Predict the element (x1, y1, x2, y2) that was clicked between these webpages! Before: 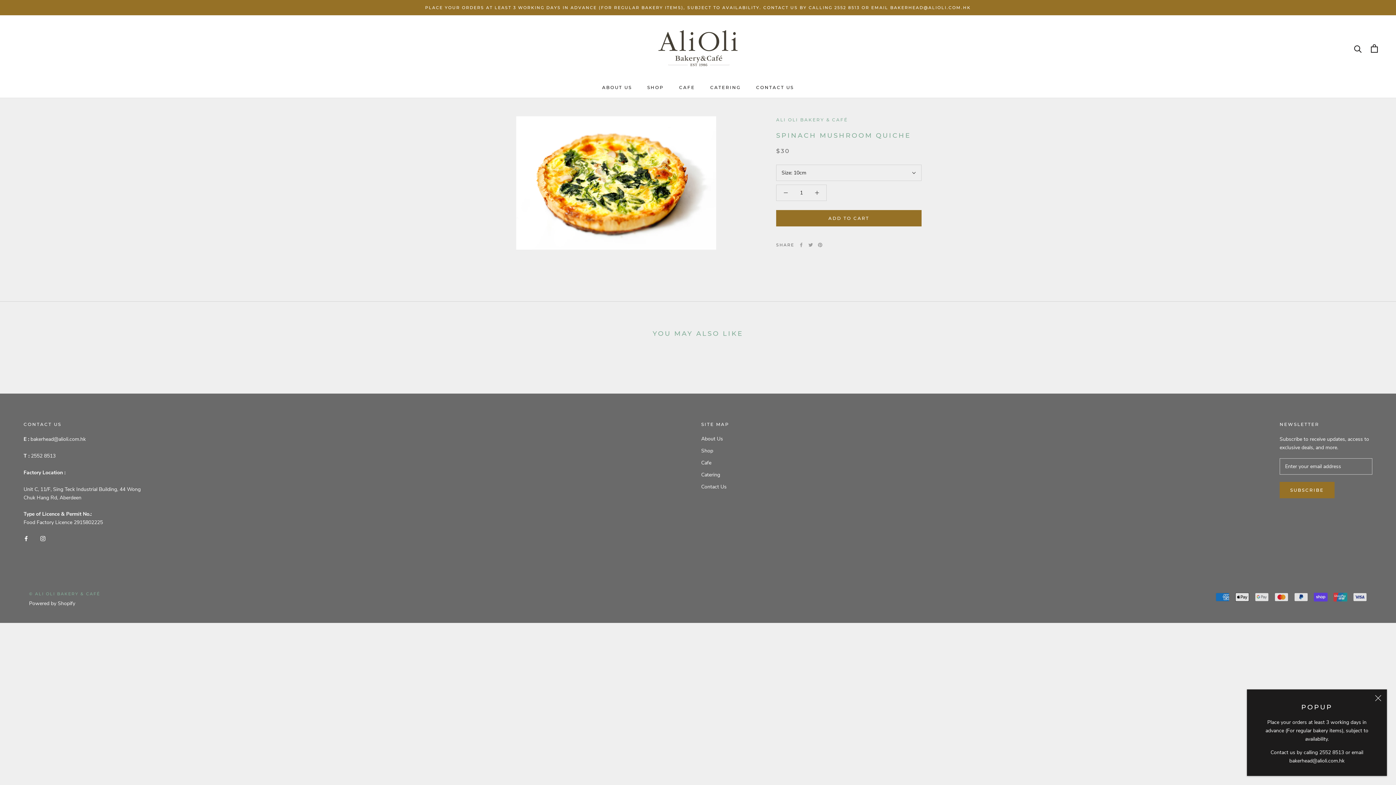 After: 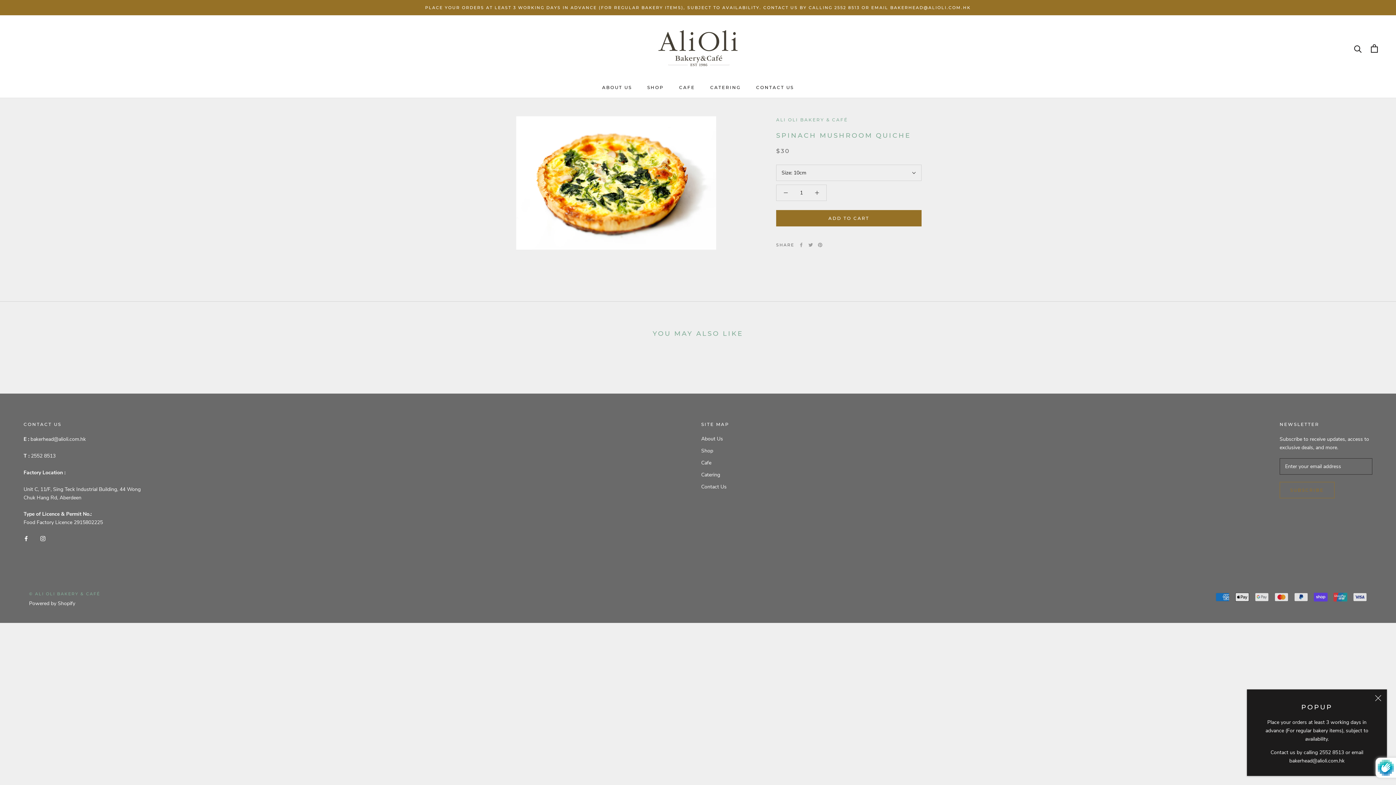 Action: bbox: (1279, 482, 1334, 498) label: SUBSCRIBE